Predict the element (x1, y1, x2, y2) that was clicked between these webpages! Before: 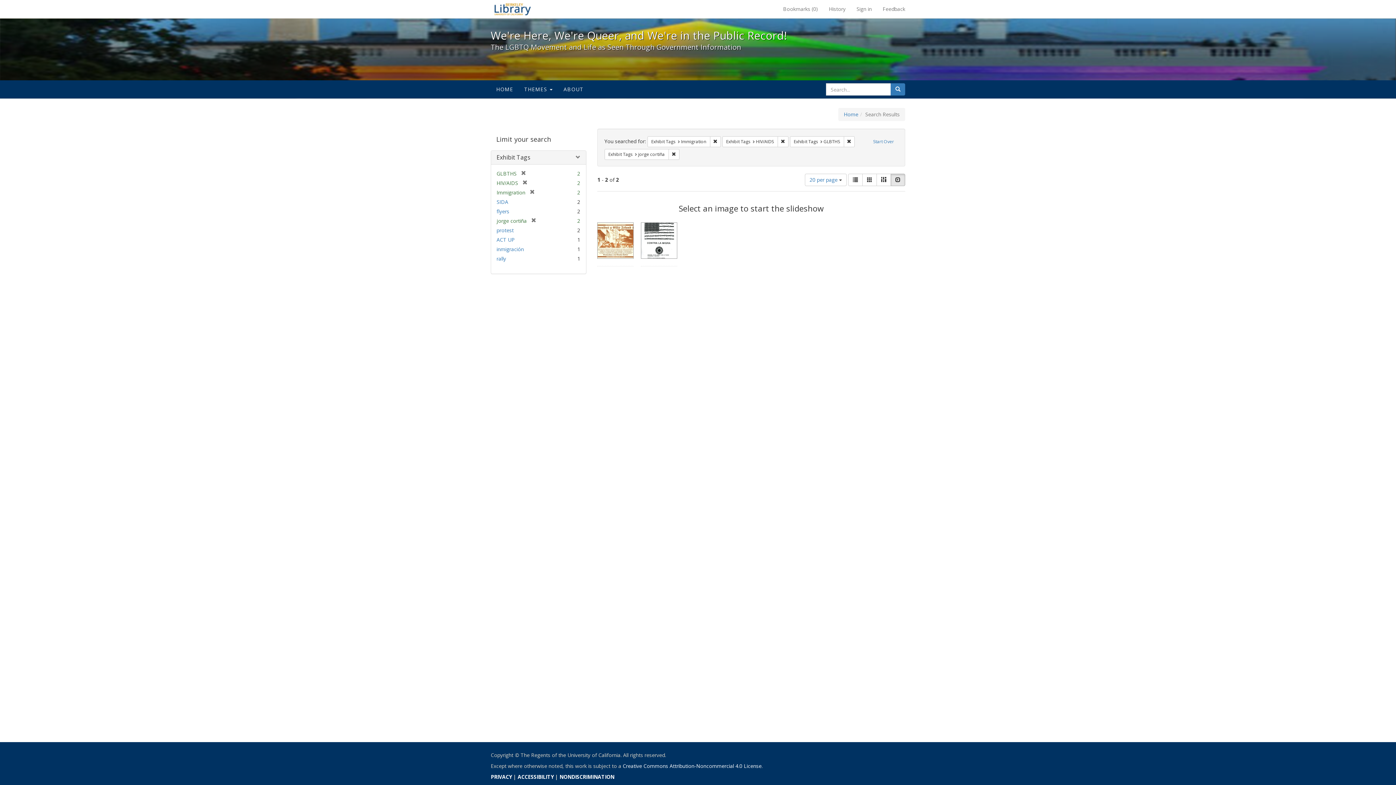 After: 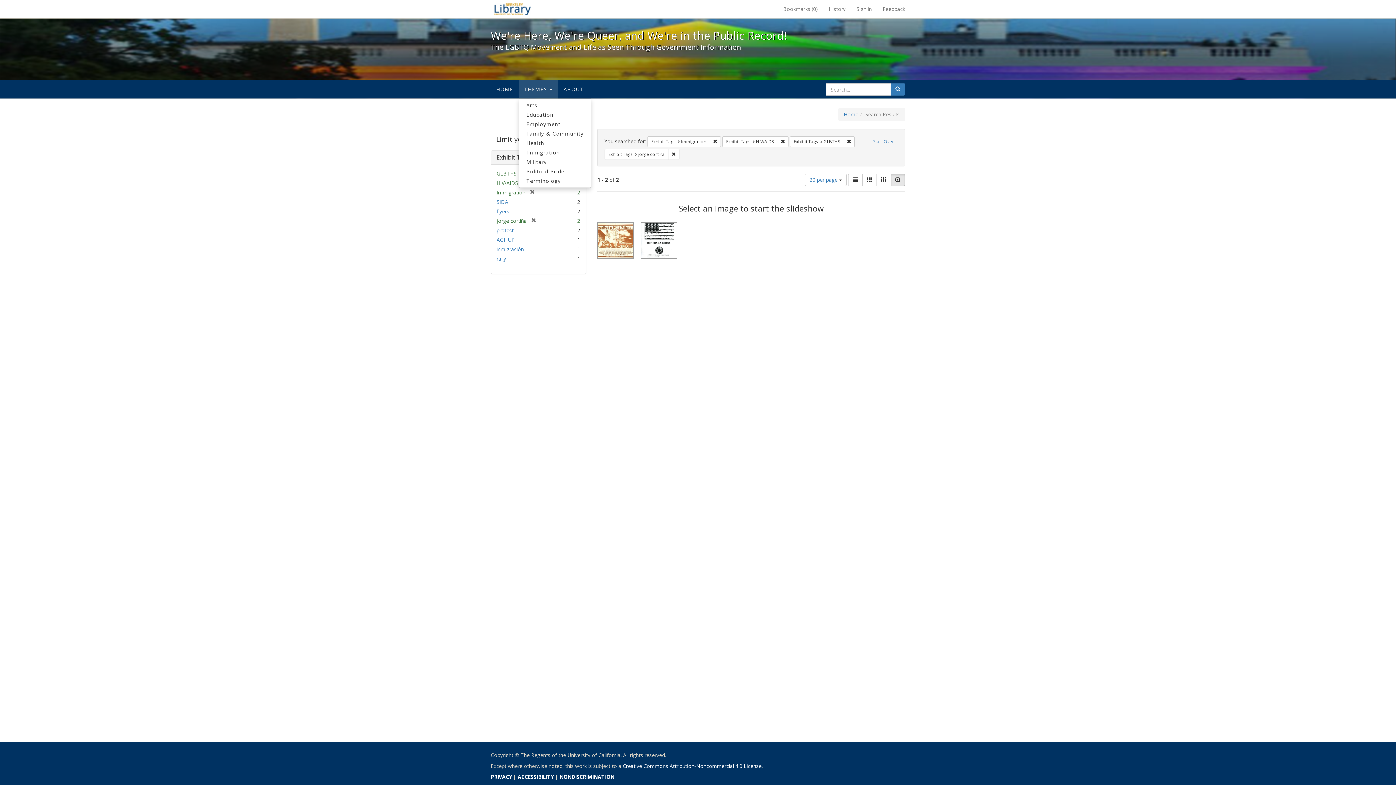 Action: label: THEMES  bbox: (518, 80, 558, 98)